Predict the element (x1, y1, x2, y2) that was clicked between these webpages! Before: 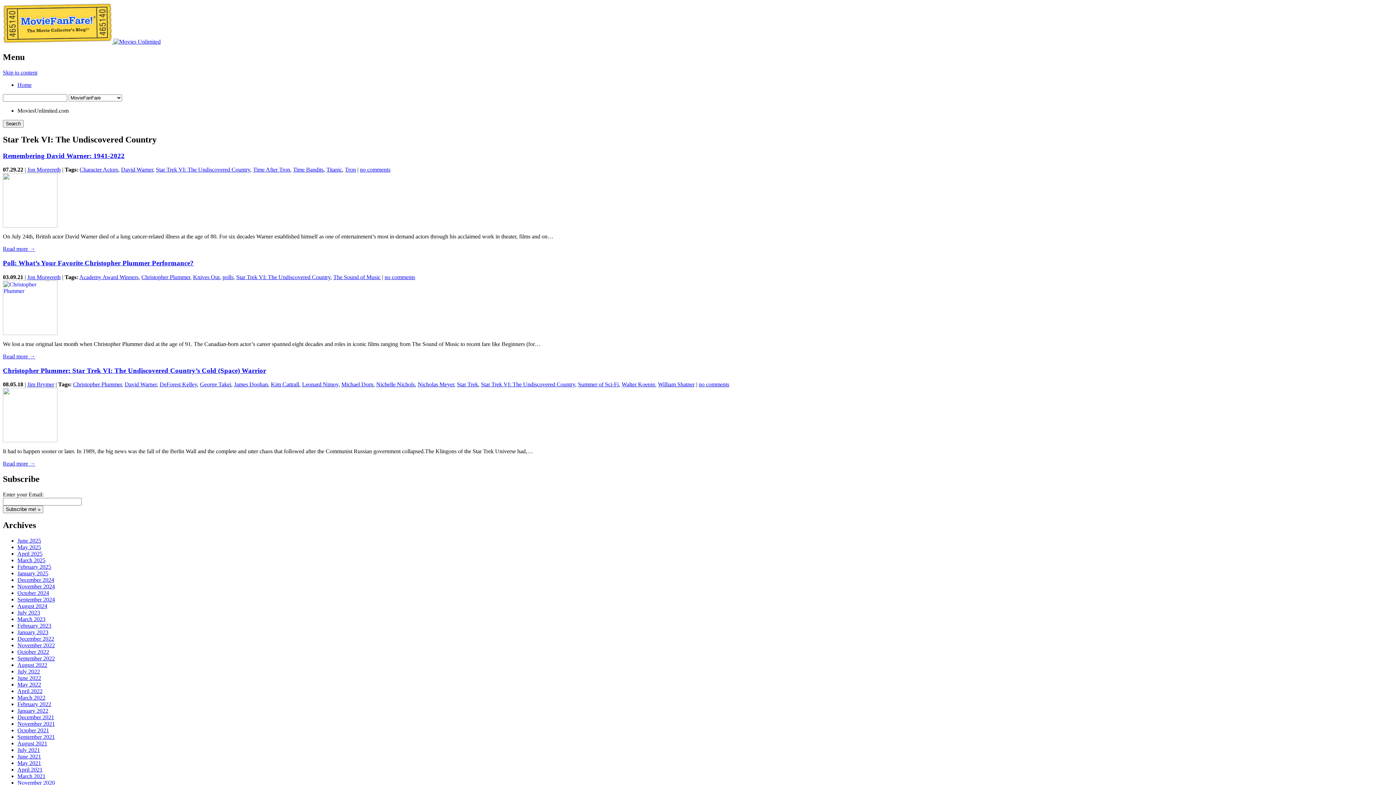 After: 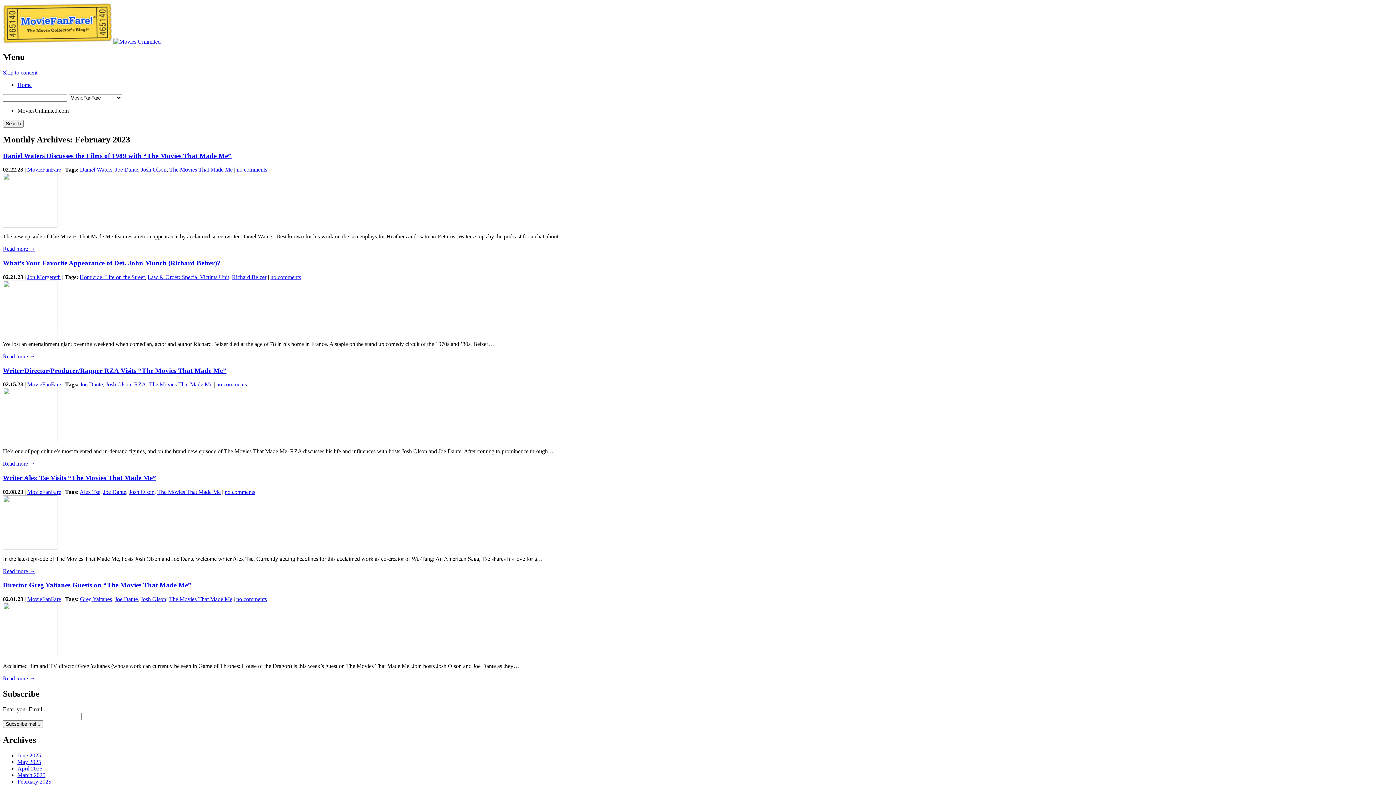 Action: label: February 2023 bbox: (17, 622, 51, 629)